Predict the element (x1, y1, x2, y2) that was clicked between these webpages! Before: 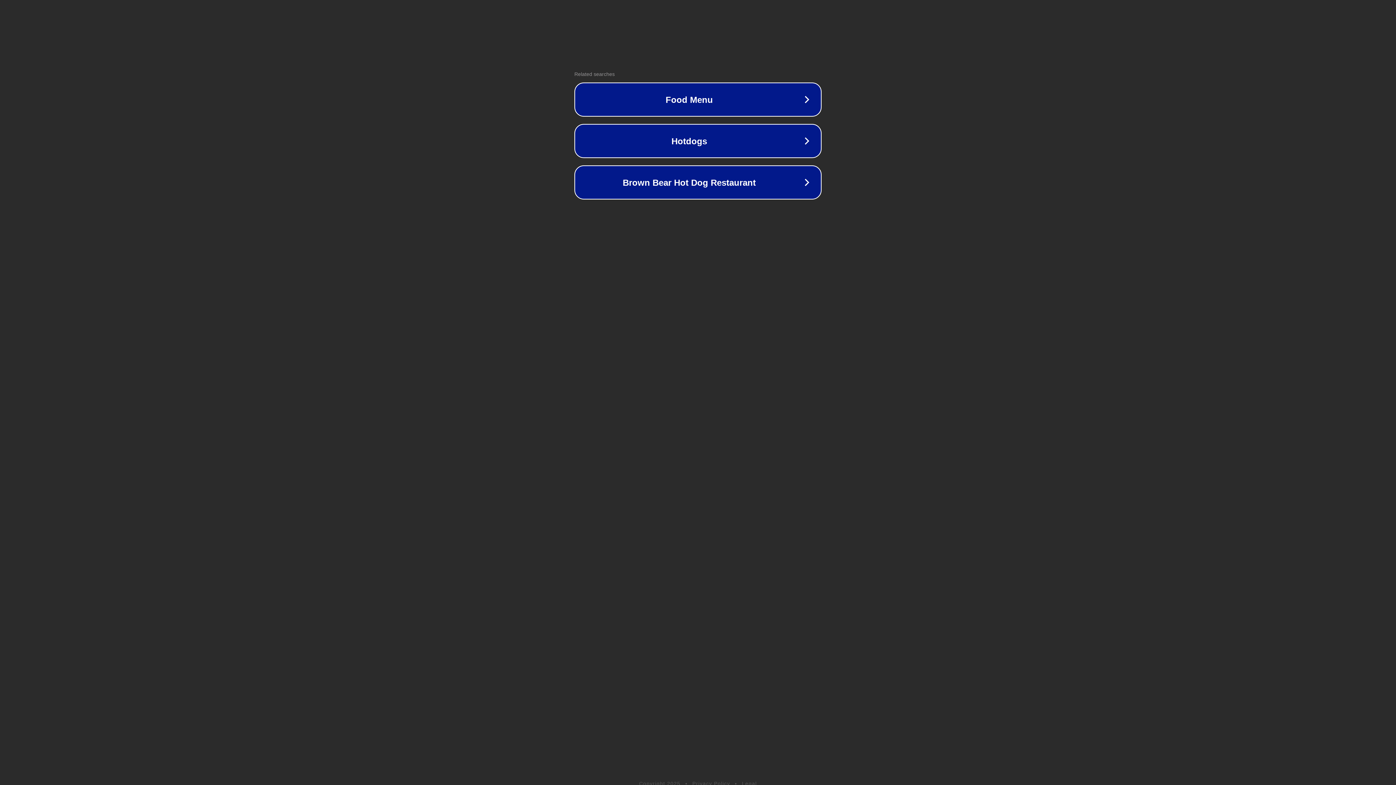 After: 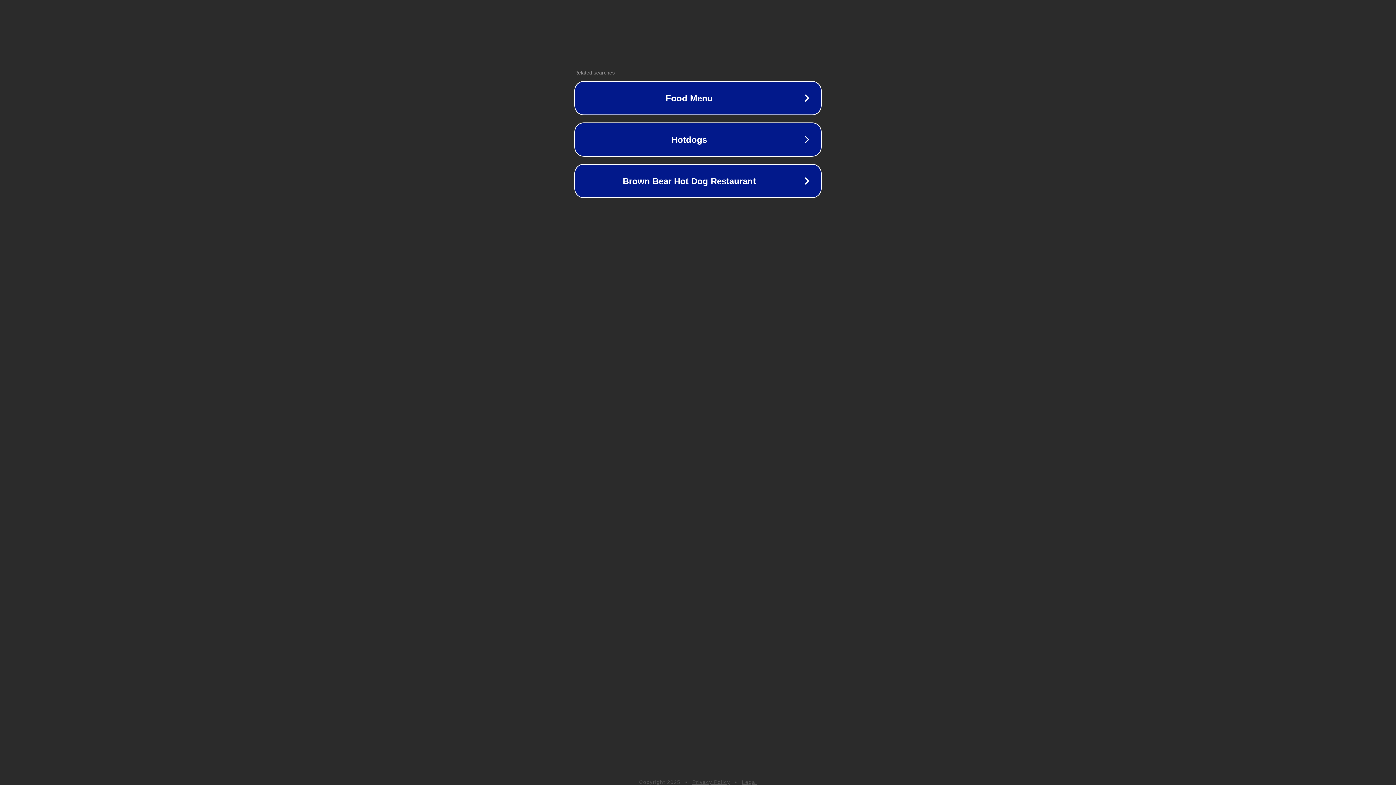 Action: bbox: (742, 781, 757, 786) label: Legal